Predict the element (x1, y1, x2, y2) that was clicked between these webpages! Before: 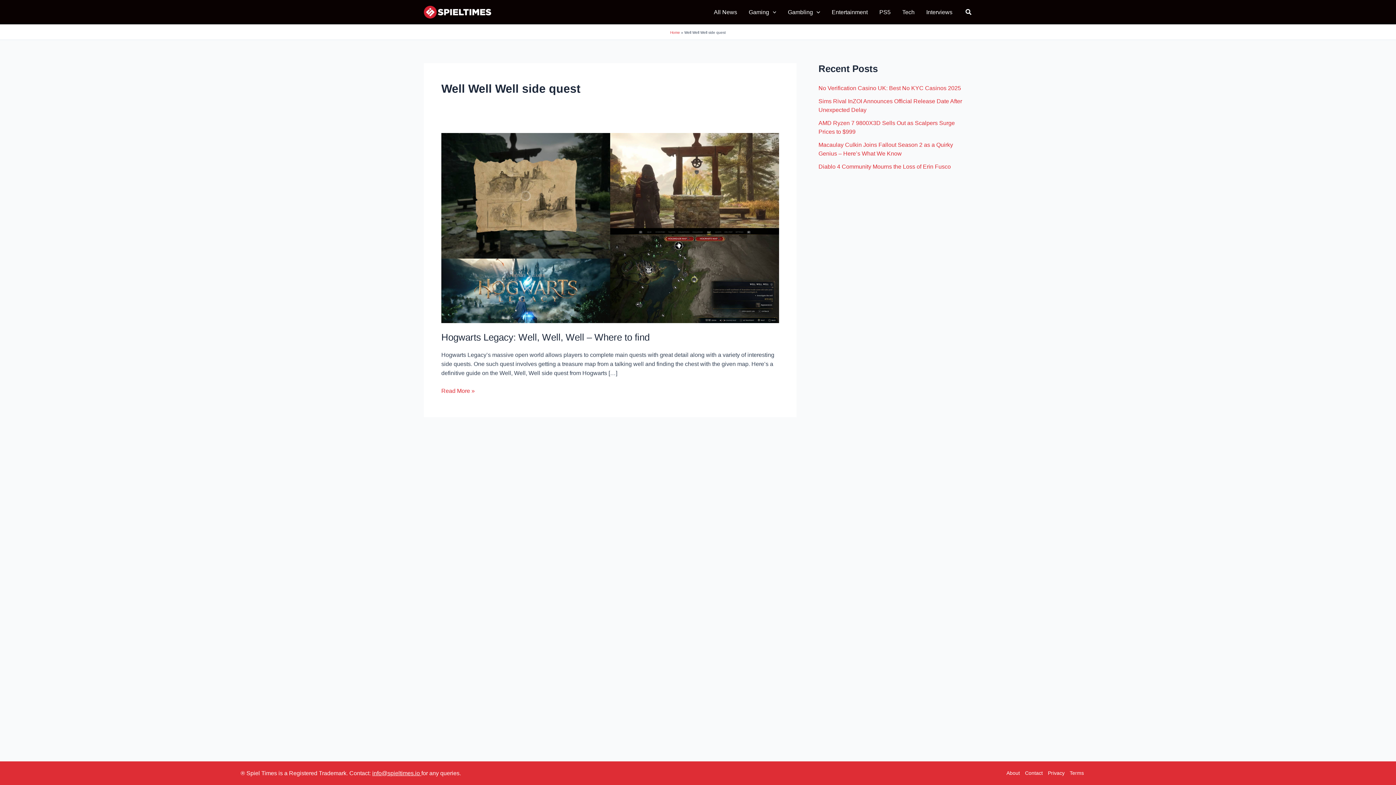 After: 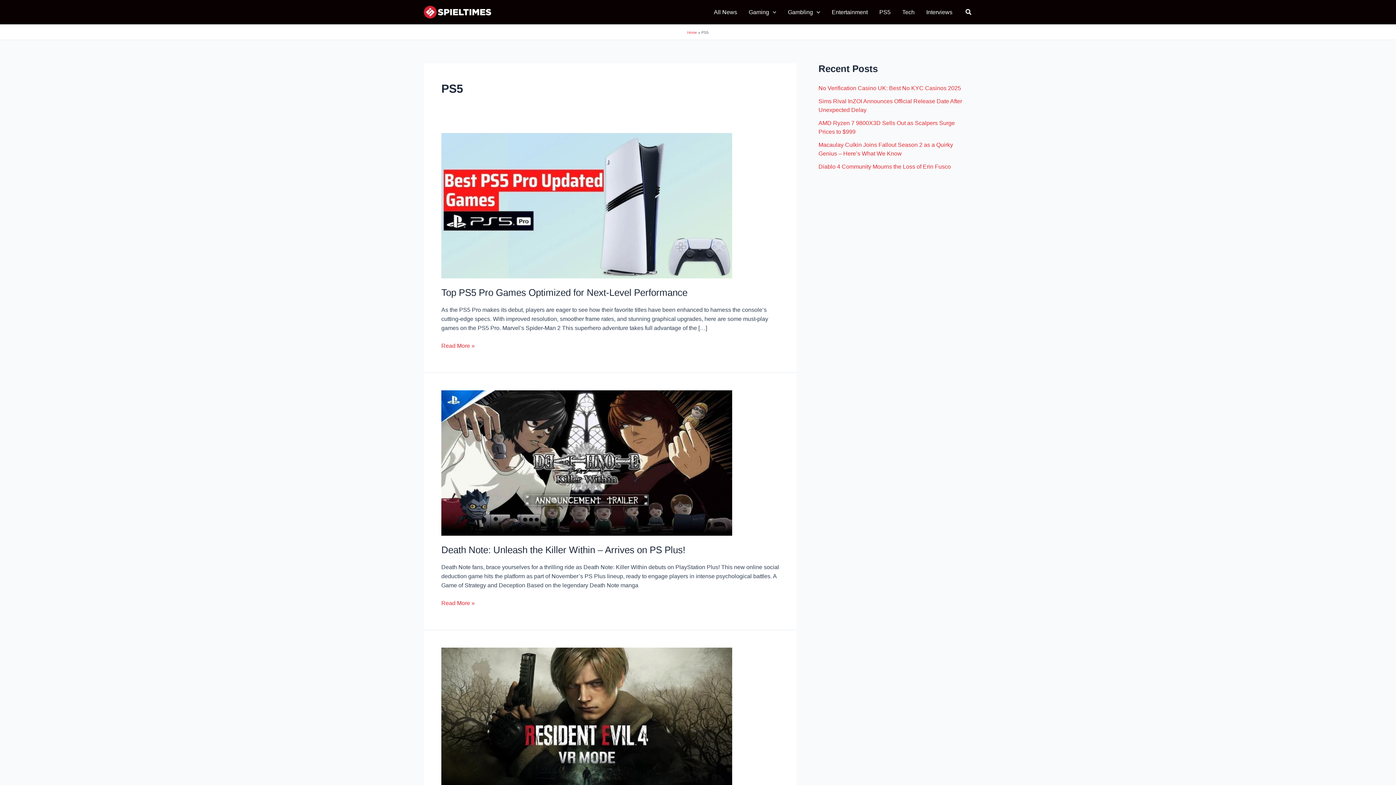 Action: bbox: (873, 6, 896, 17) label: PS5